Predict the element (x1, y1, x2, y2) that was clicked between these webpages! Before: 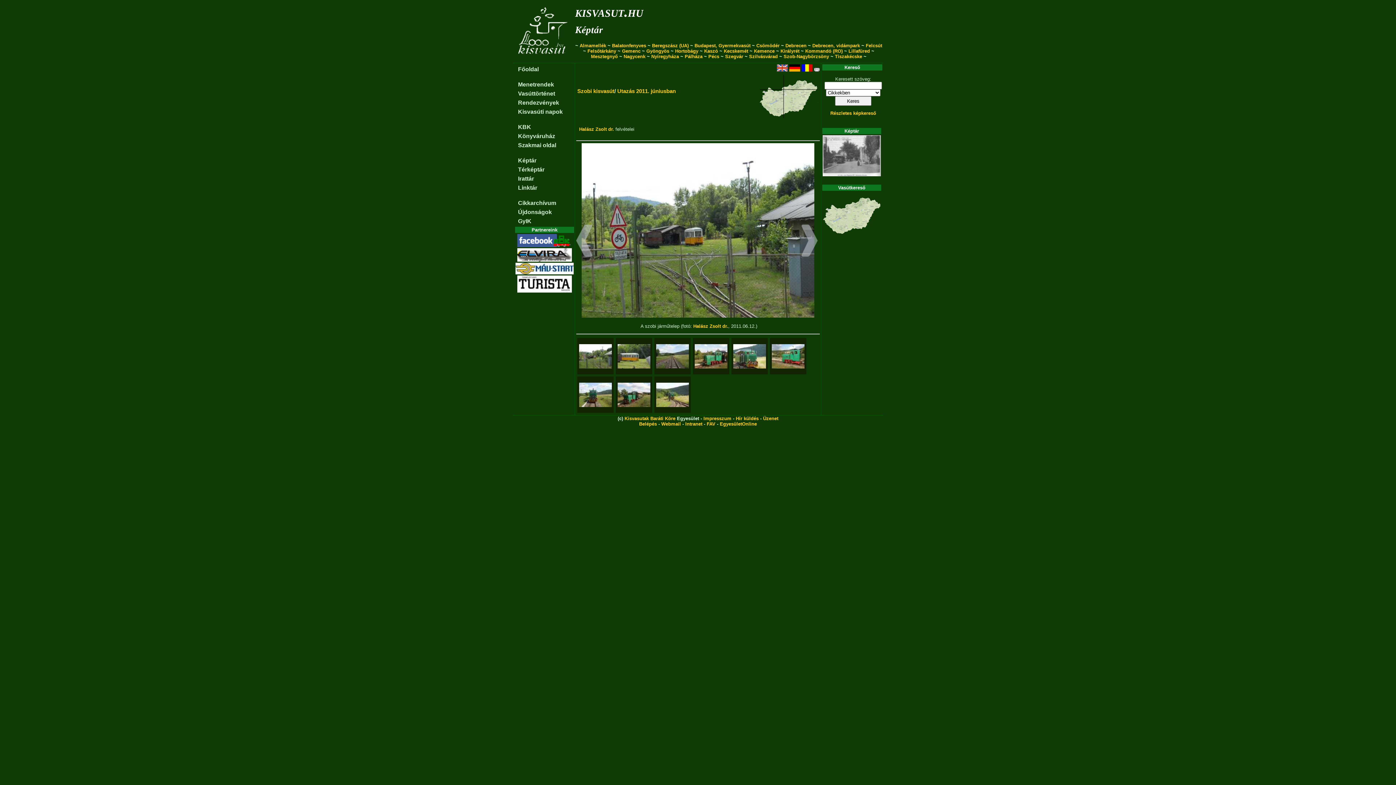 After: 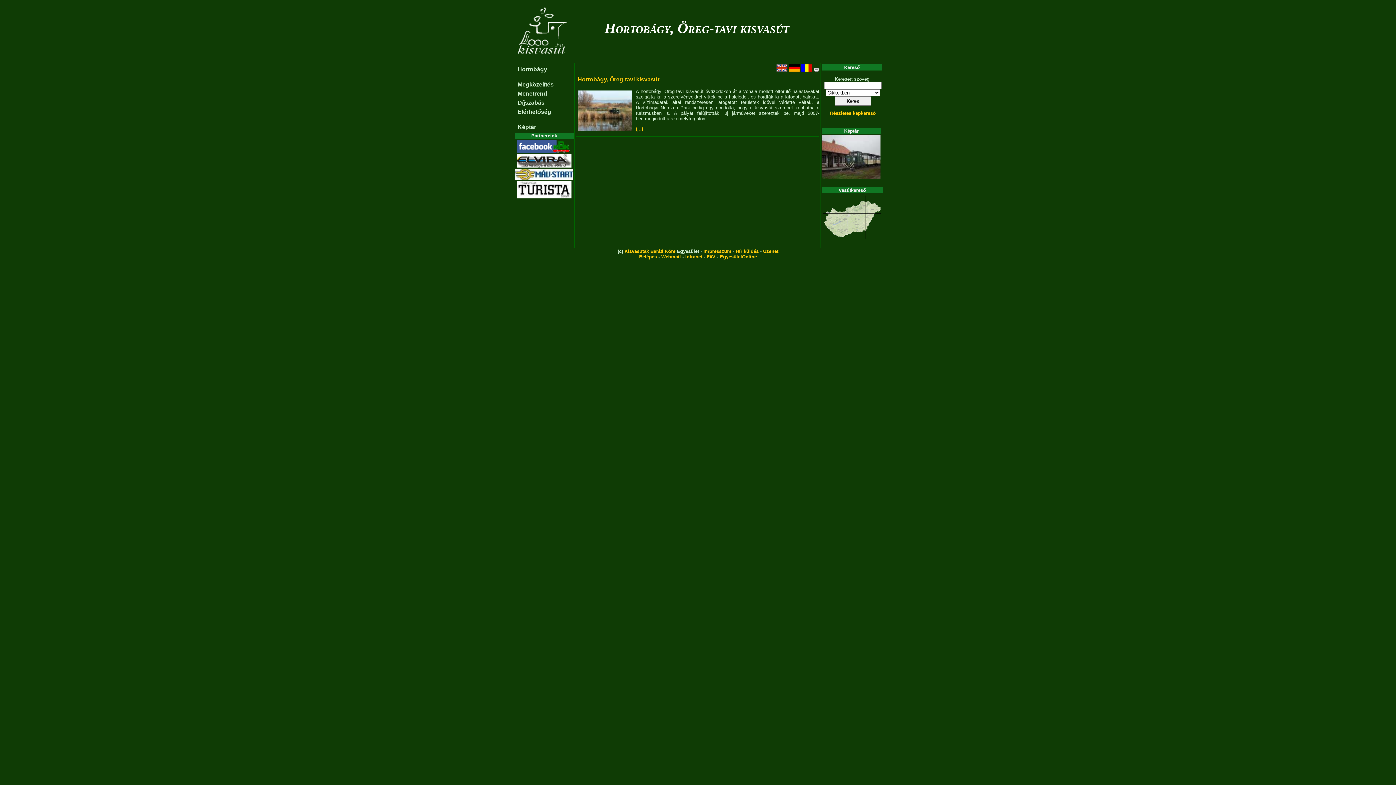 Action: label: Hortobágy bbox: (675, 48, 698, 53)